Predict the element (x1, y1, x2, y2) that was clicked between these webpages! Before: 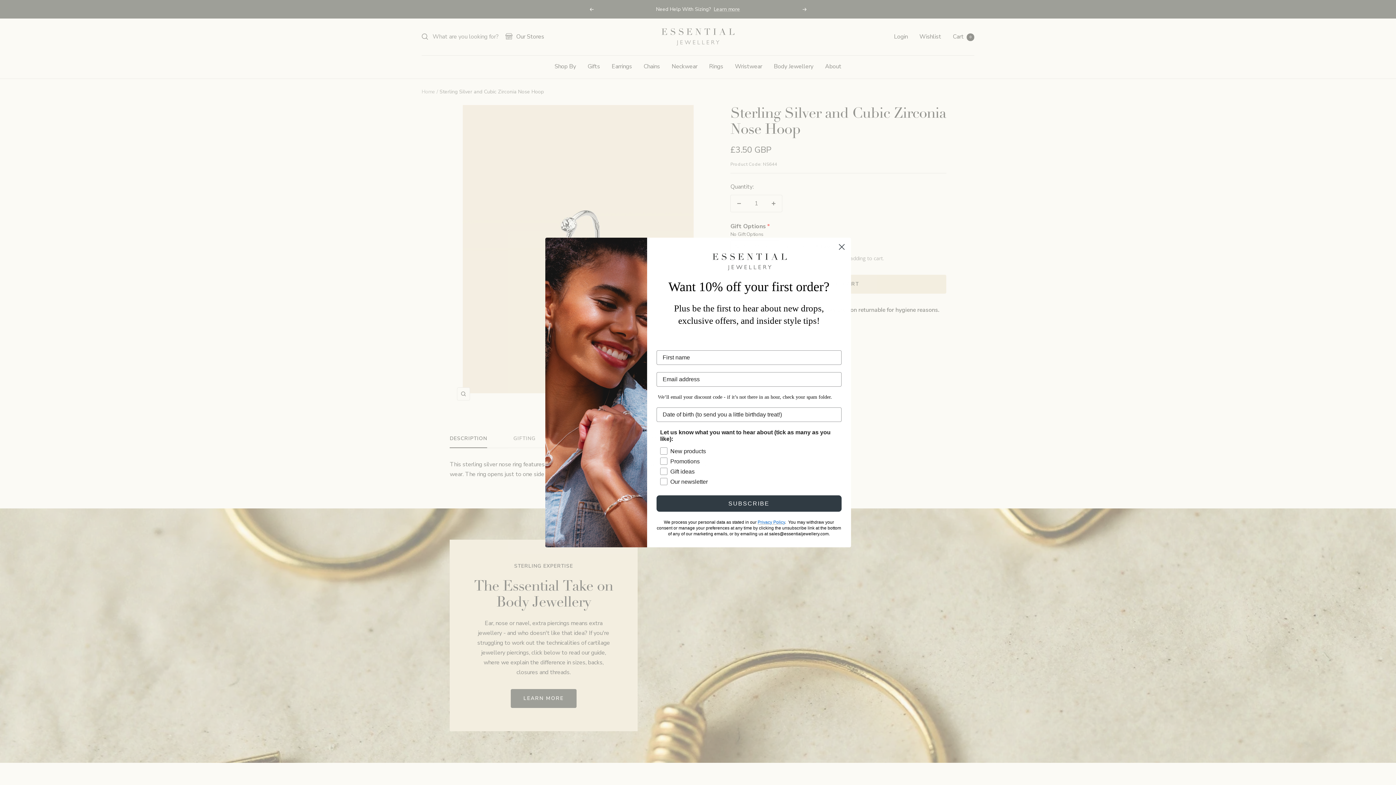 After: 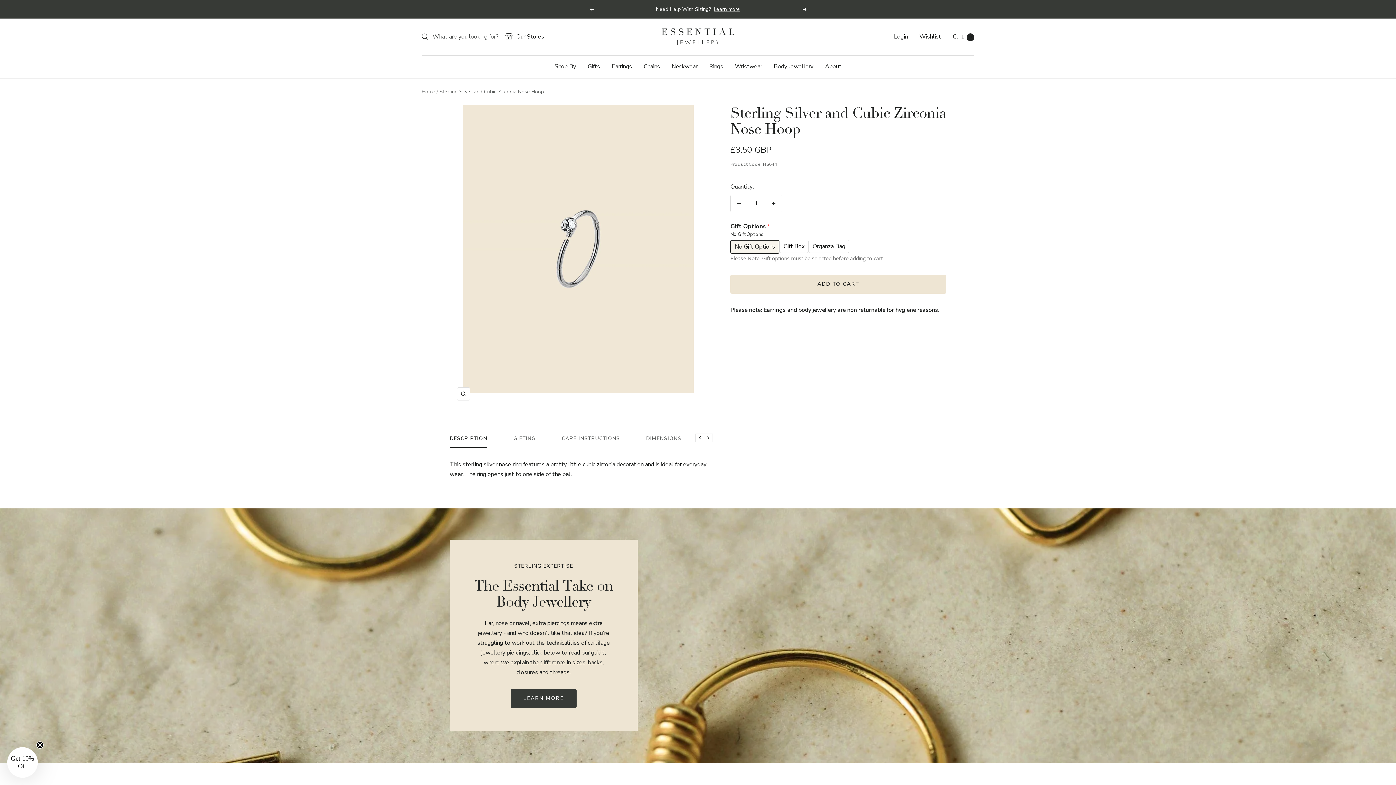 Action: label: Close dialog bbox: (835, 271, 848, 284)